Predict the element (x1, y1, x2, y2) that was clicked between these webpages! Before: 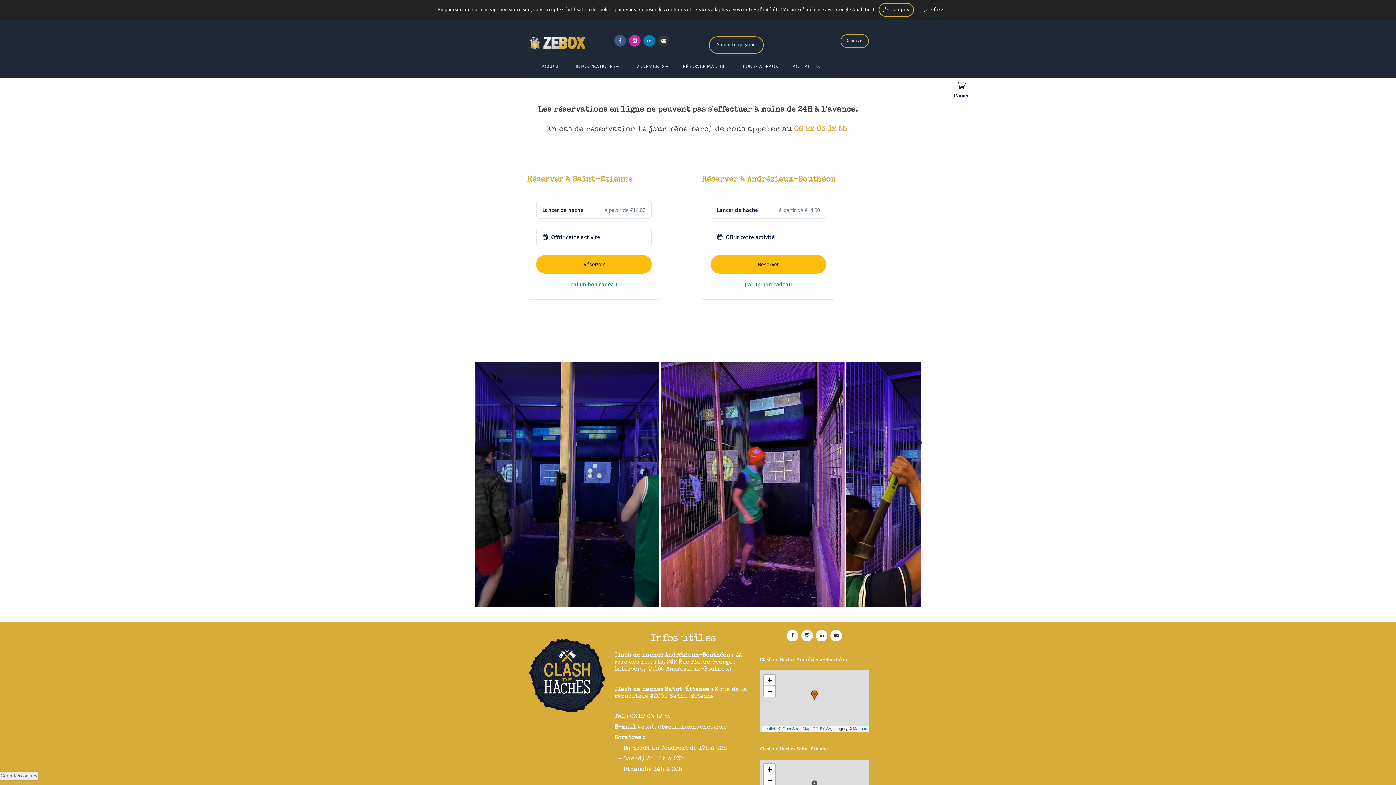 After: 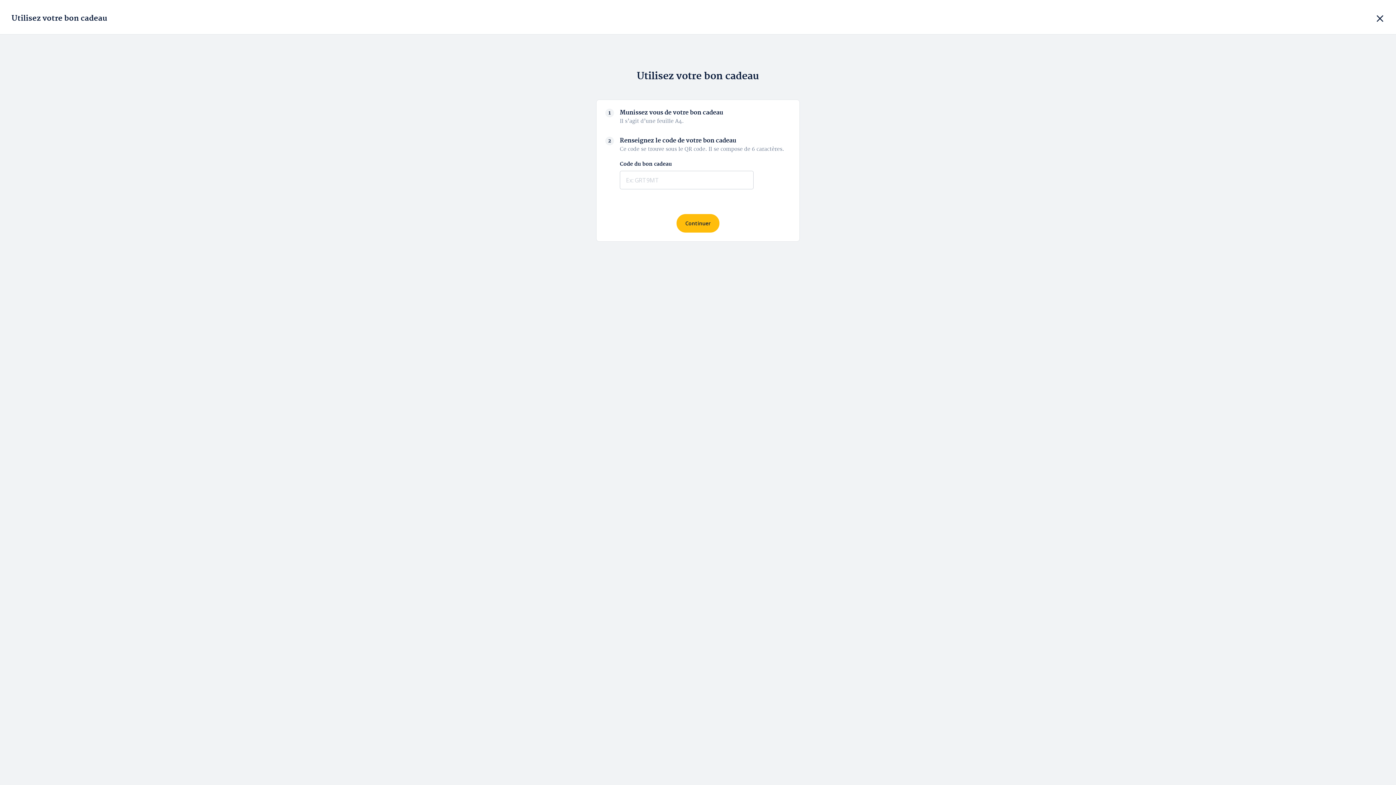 Action: bbox: (710, 278, 826, 290) label: J’ai un bon cadeau